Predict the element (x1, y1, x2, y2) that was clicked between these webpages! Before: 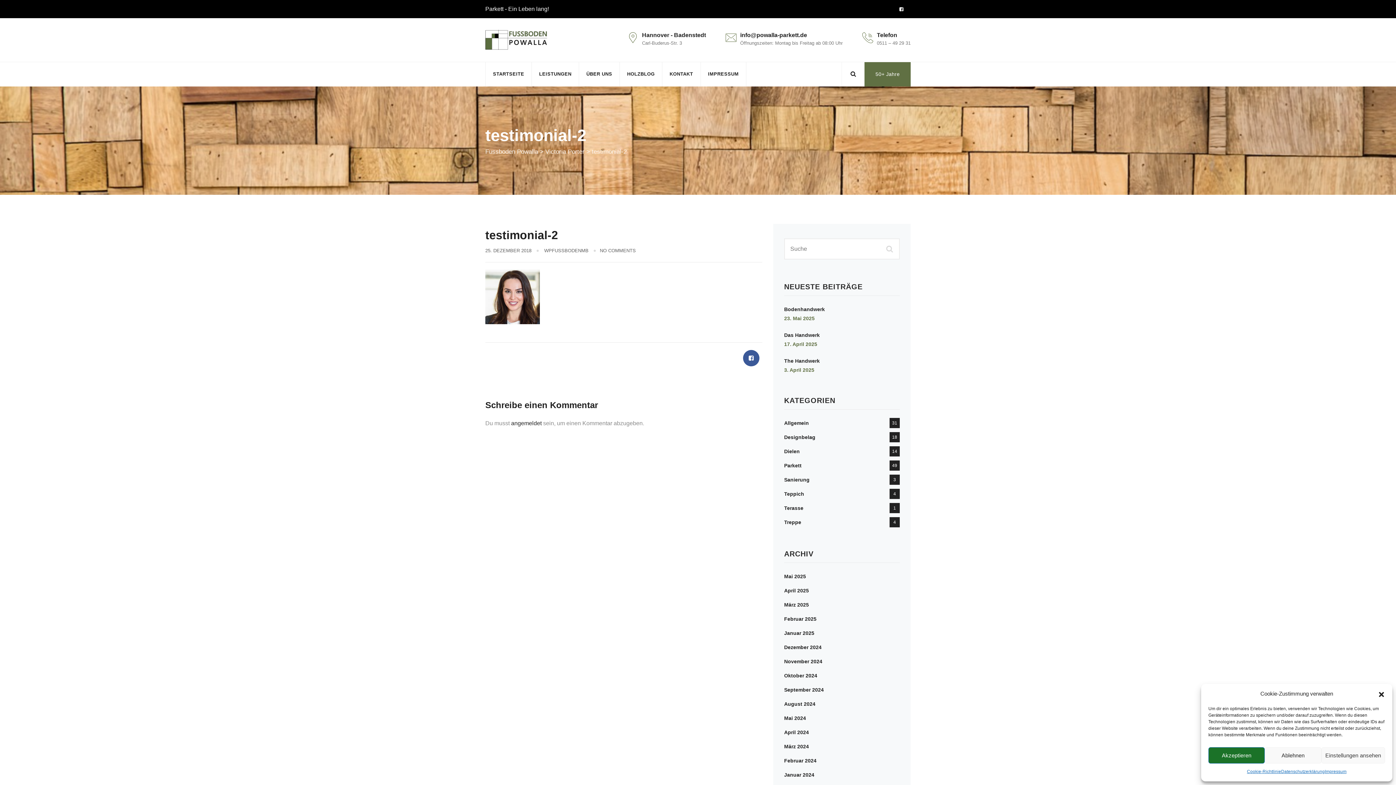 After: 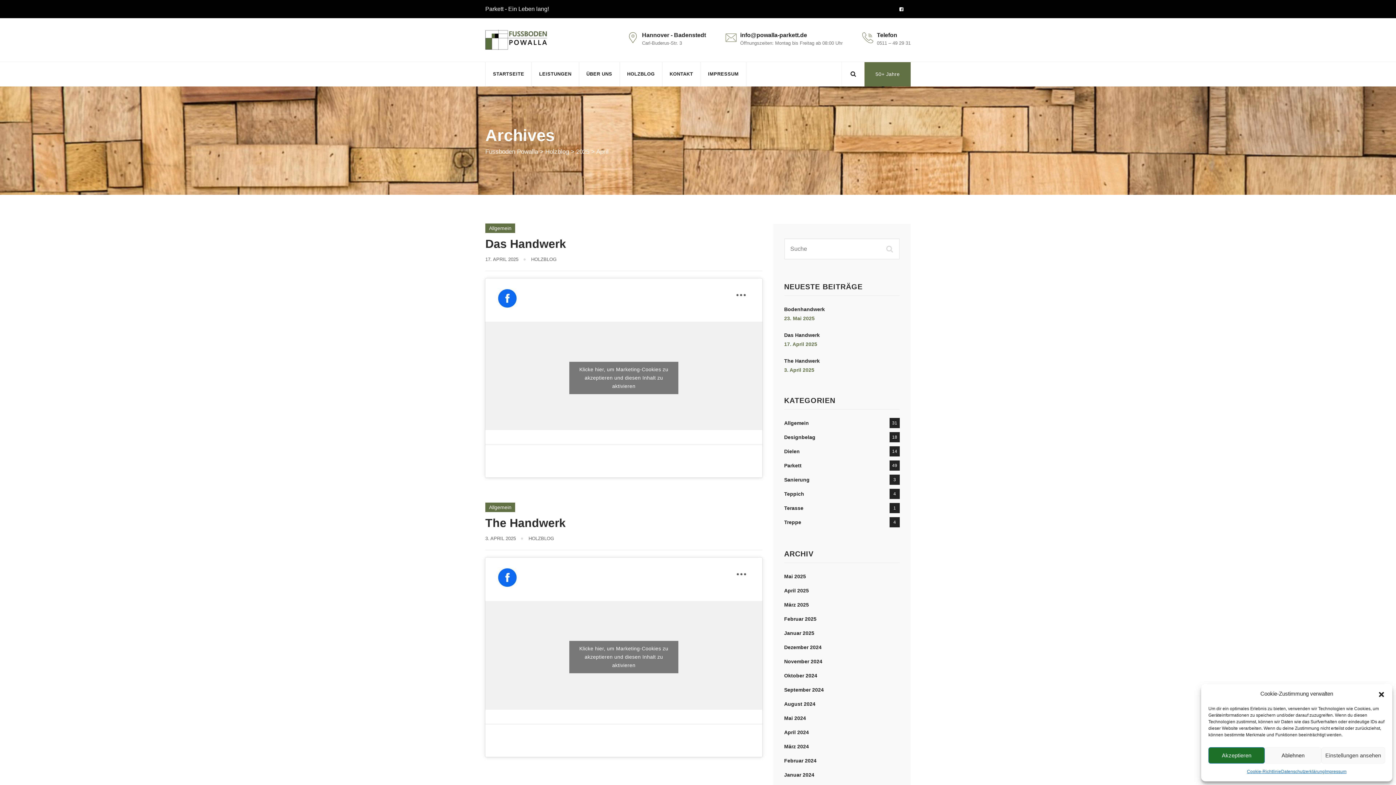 Action: label: April 2025 bbox: (784, 588, 809, 593)